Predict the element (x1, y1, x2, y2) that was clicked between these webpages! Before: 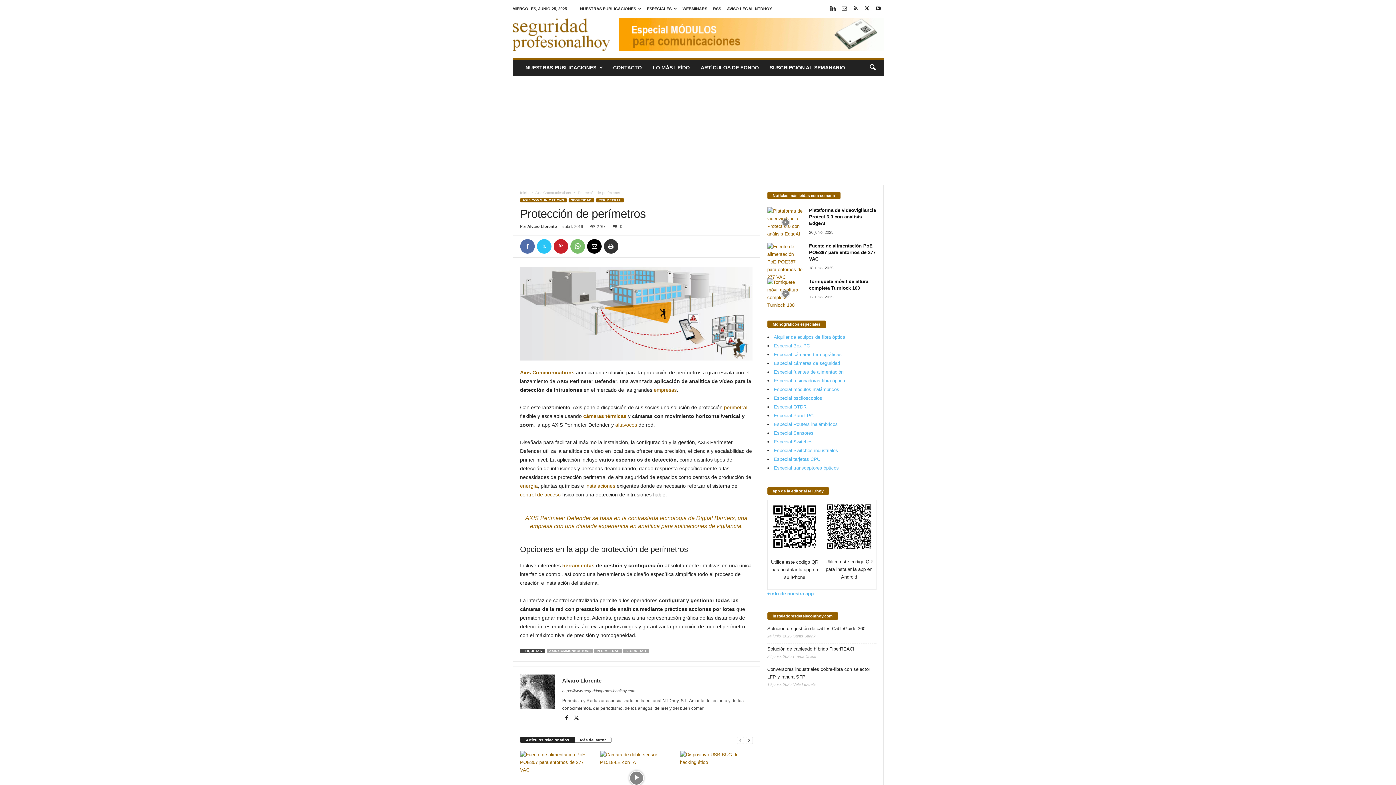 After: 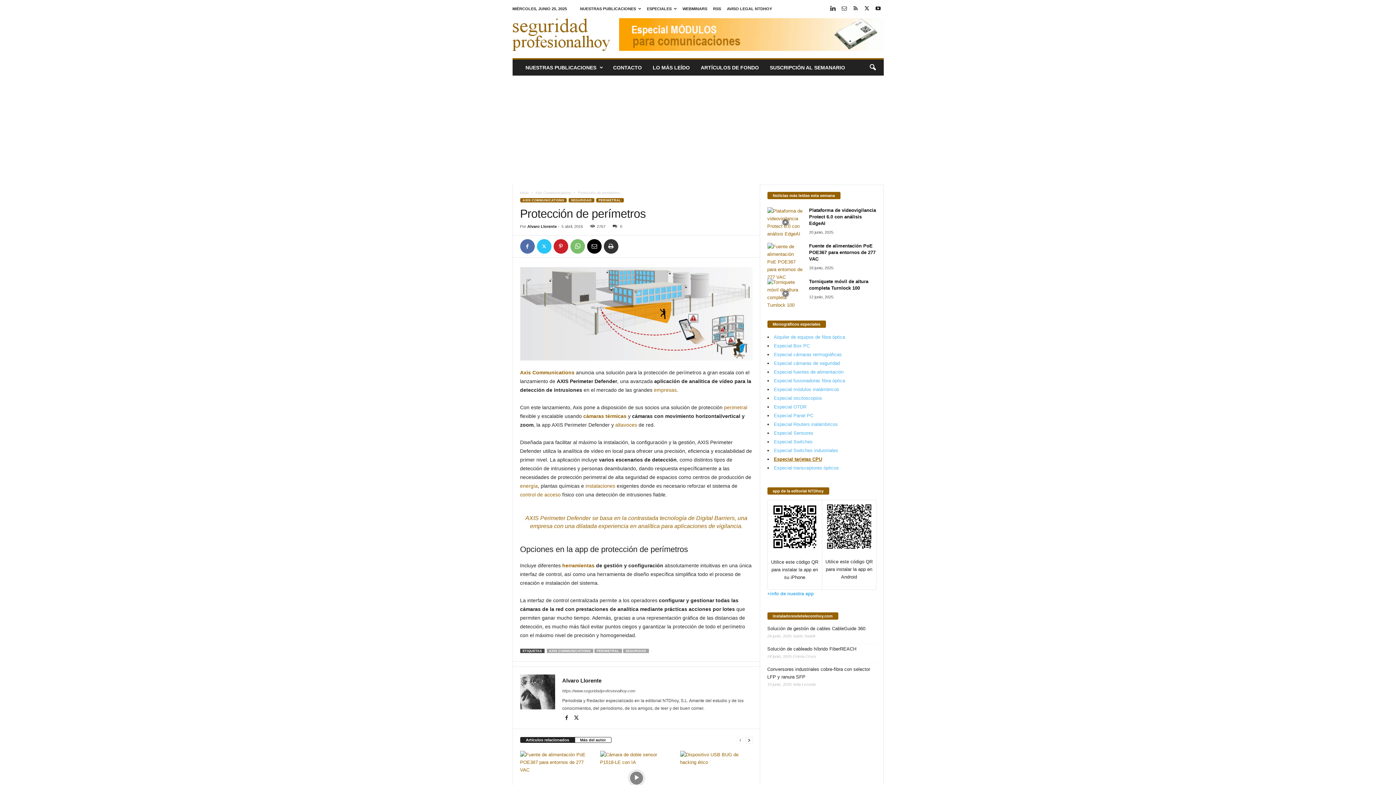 Action: label: Especial tarjetas CPU bbox: (774, 456, 820, 462)